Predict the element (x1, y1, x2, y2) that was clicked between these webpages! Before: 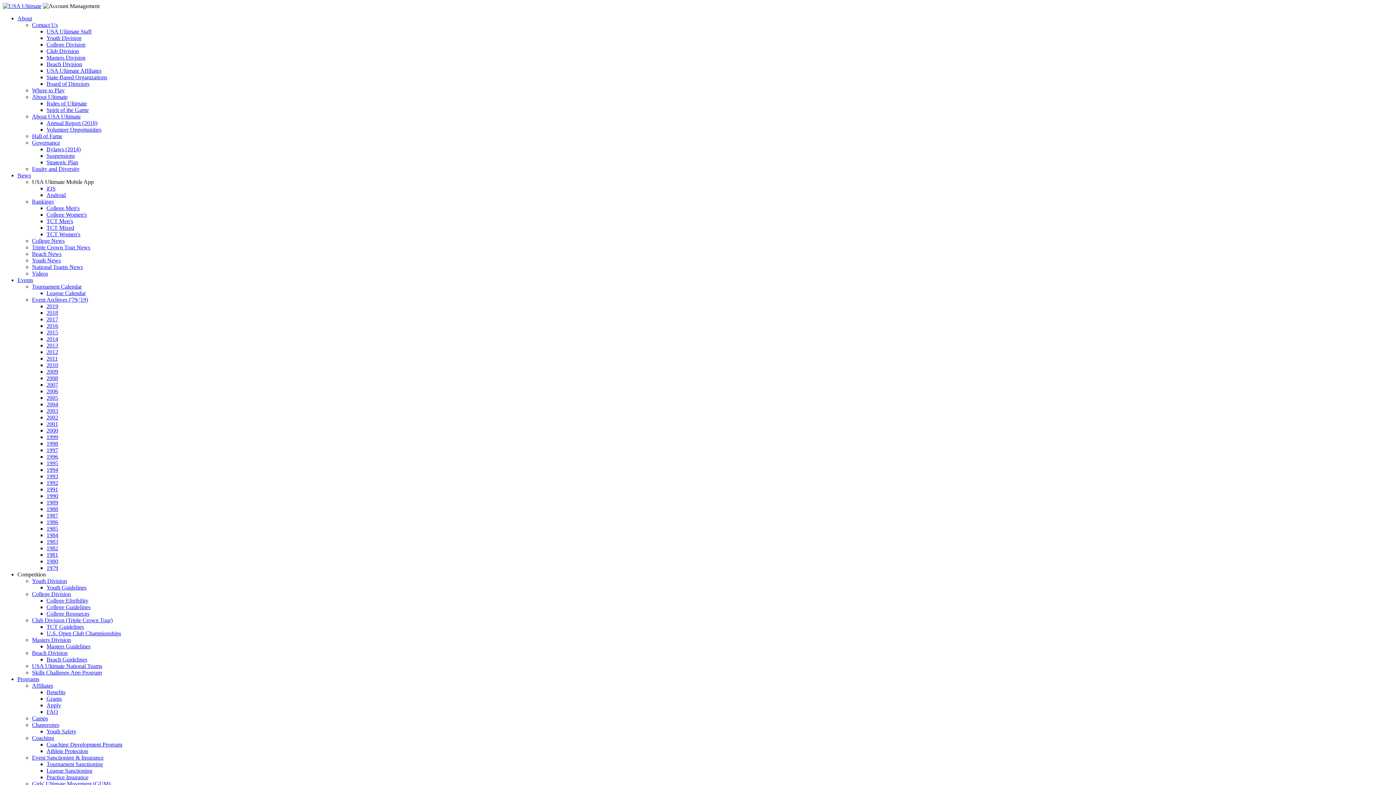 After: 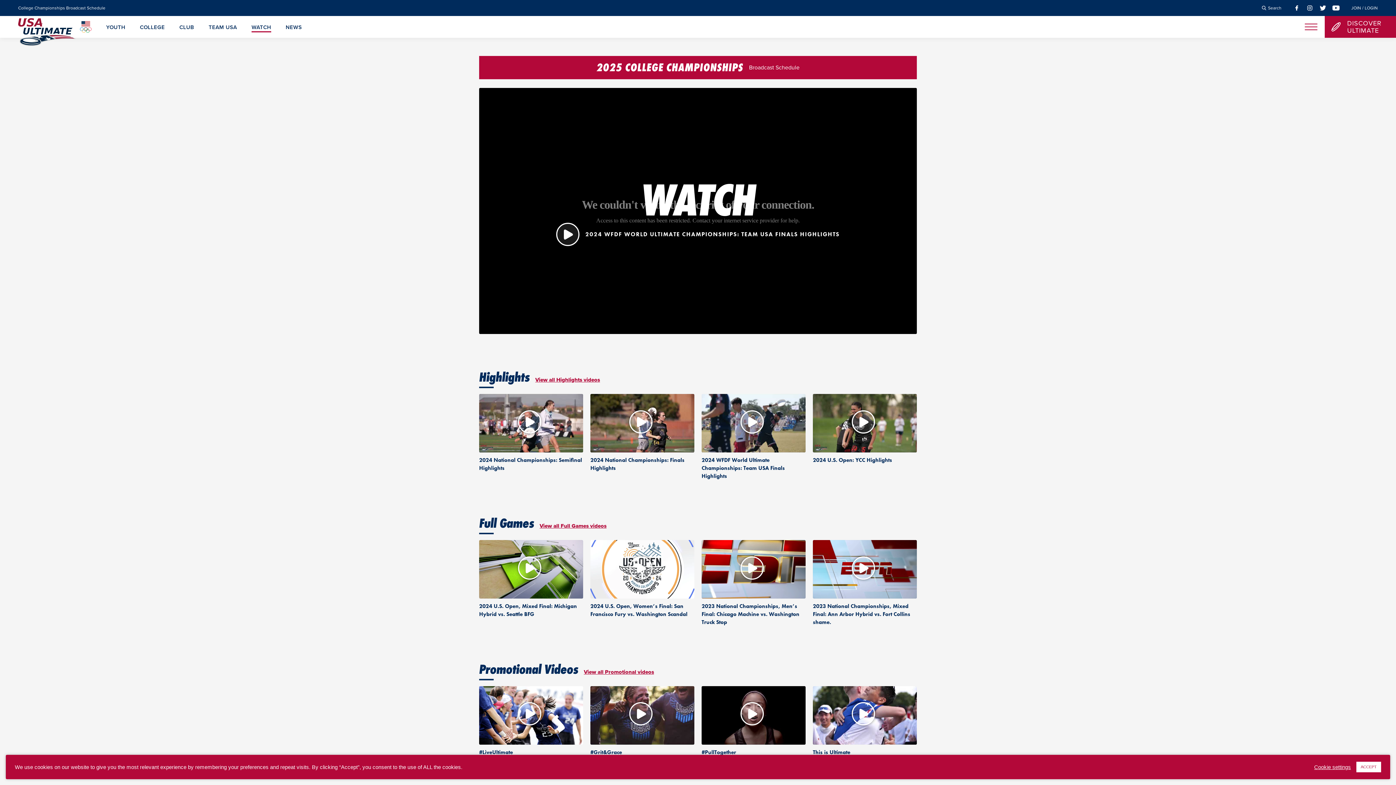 Action: bbox: (32, 270, 48, 276) label: Videos